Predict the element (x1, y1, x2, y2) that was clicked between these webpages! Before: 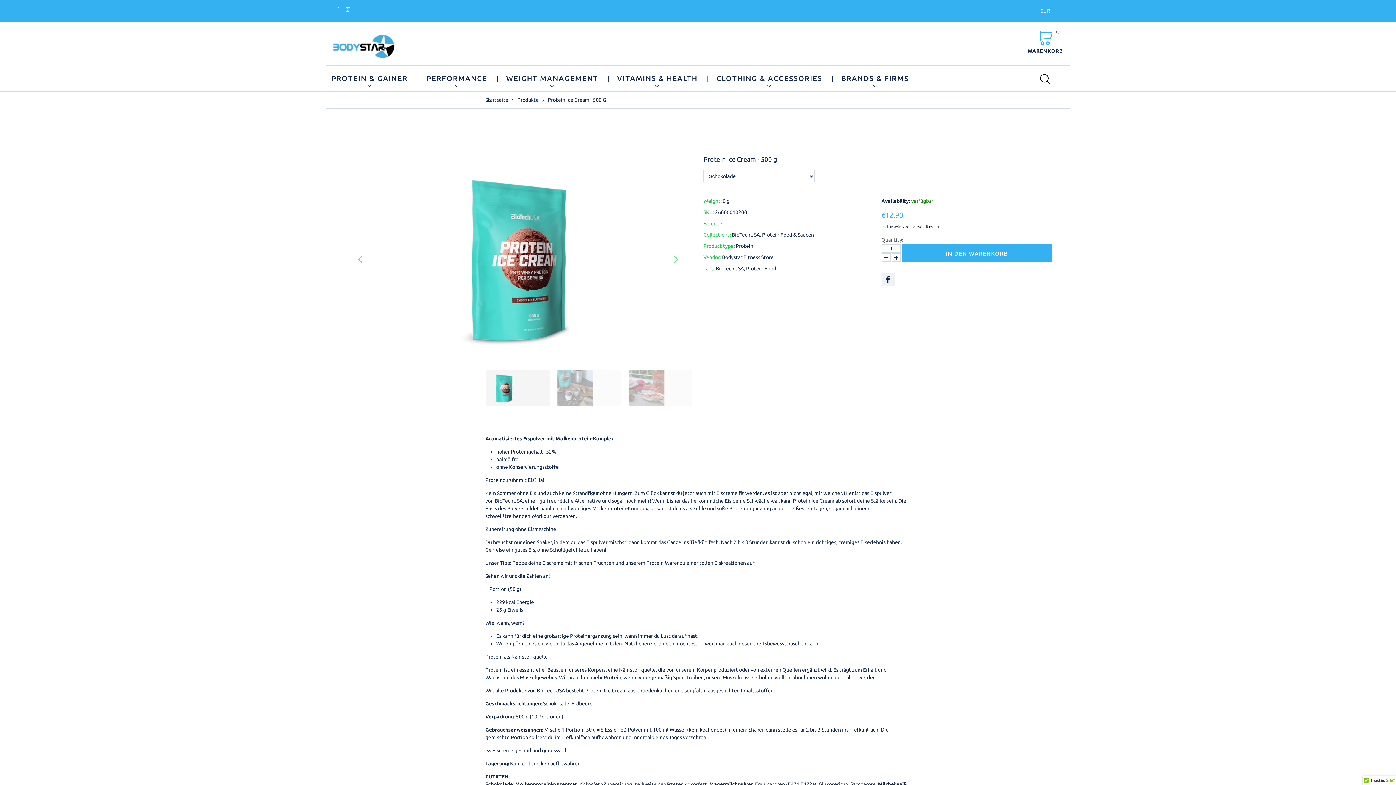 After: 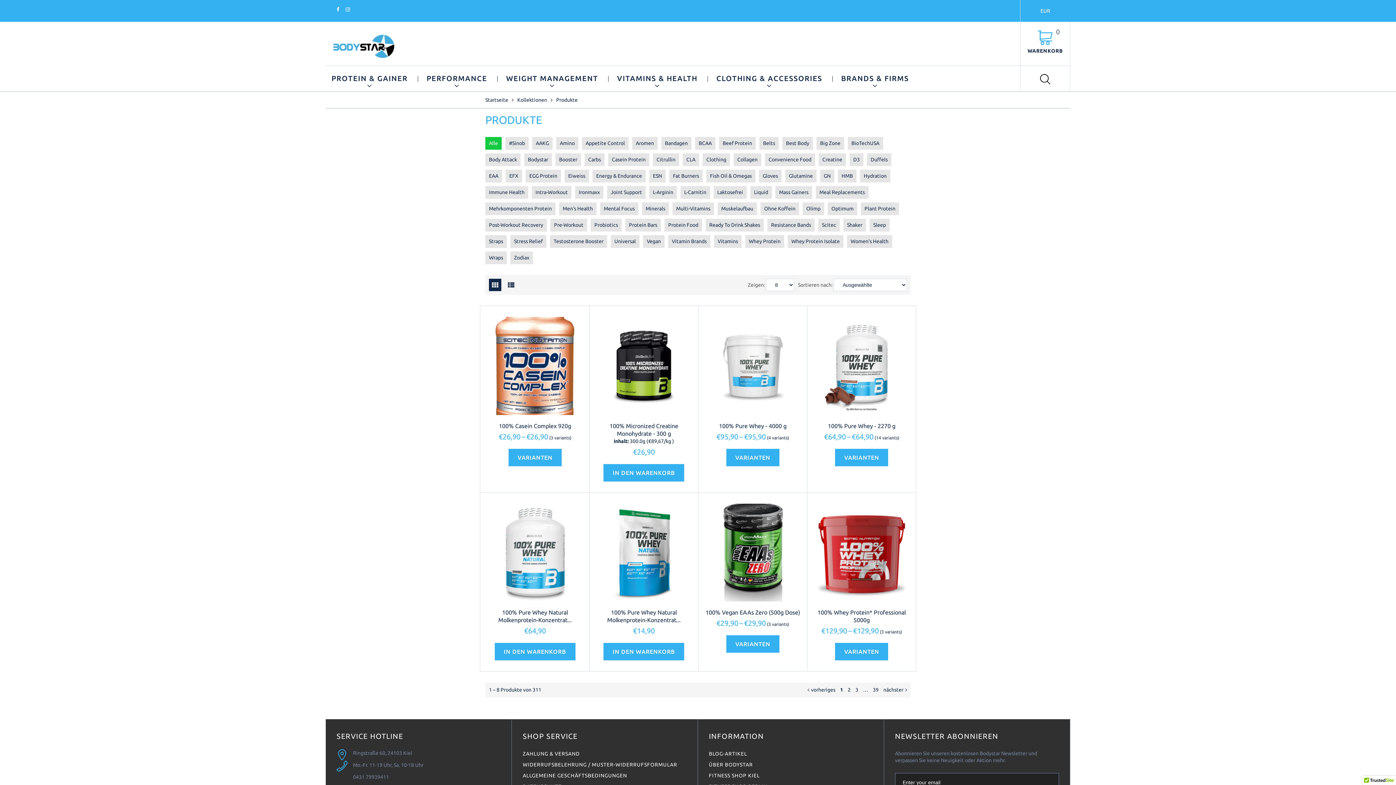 Action: bbox: (517, 97, 538, 102) label: Produkte